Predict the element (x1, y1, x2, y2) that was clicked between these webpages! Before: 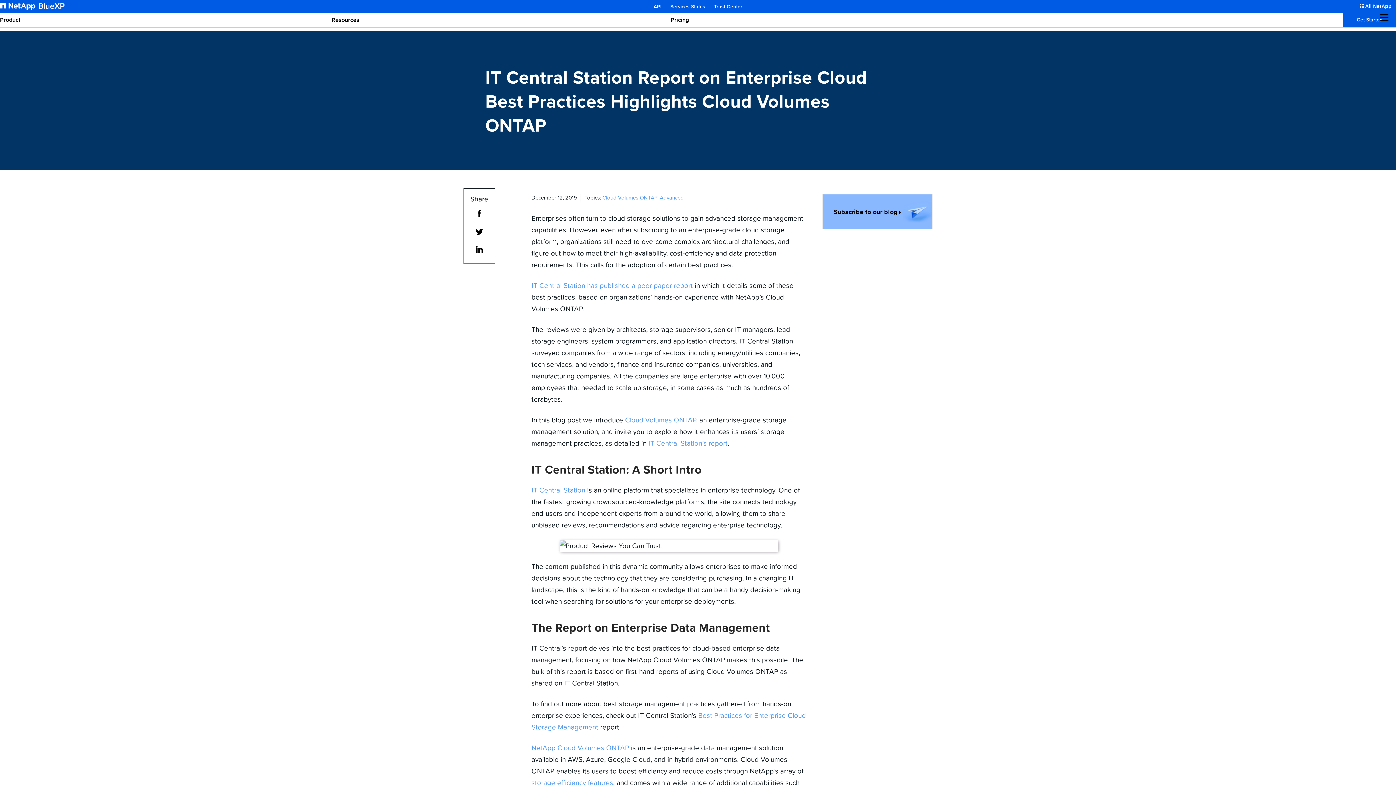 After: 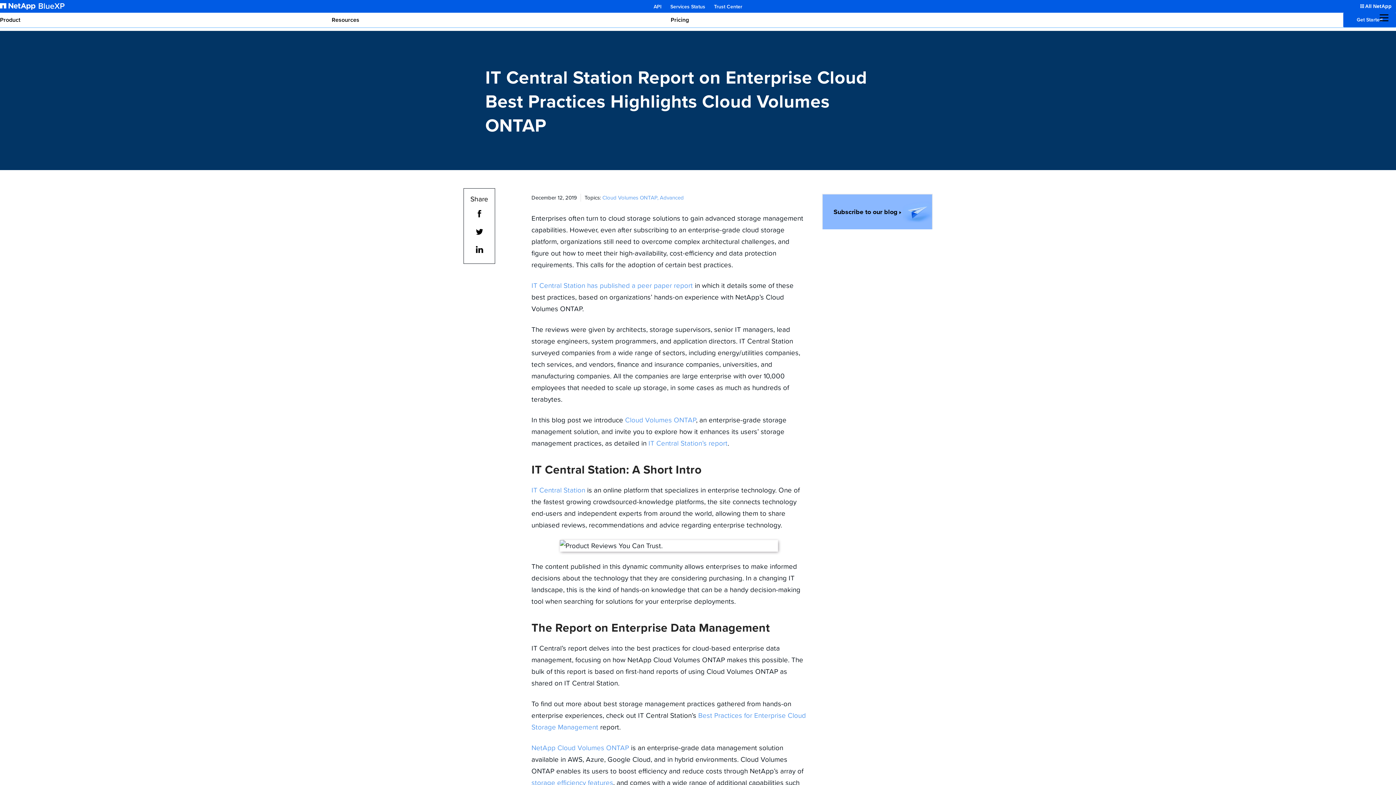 Action: label: Trust Center bbox: (709, 0, 746, 13)